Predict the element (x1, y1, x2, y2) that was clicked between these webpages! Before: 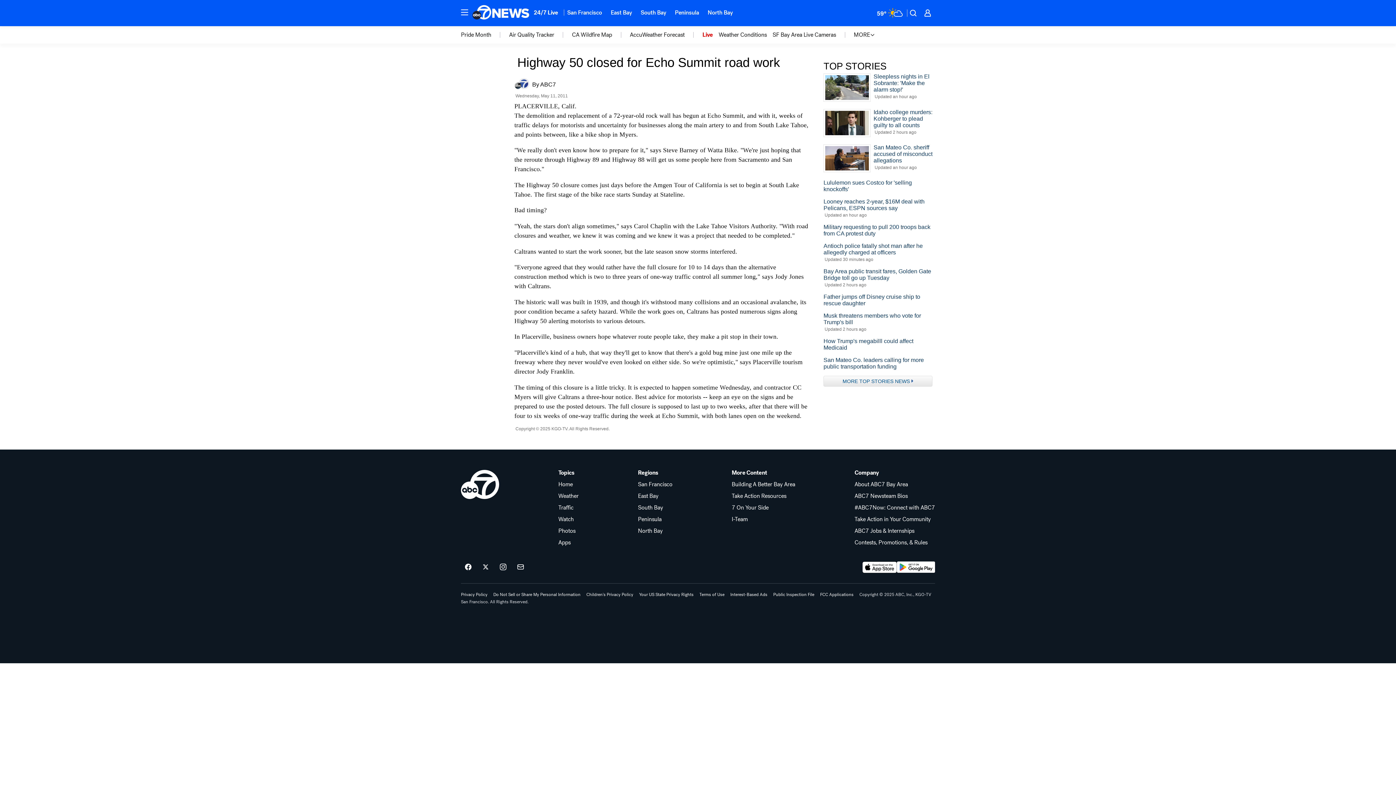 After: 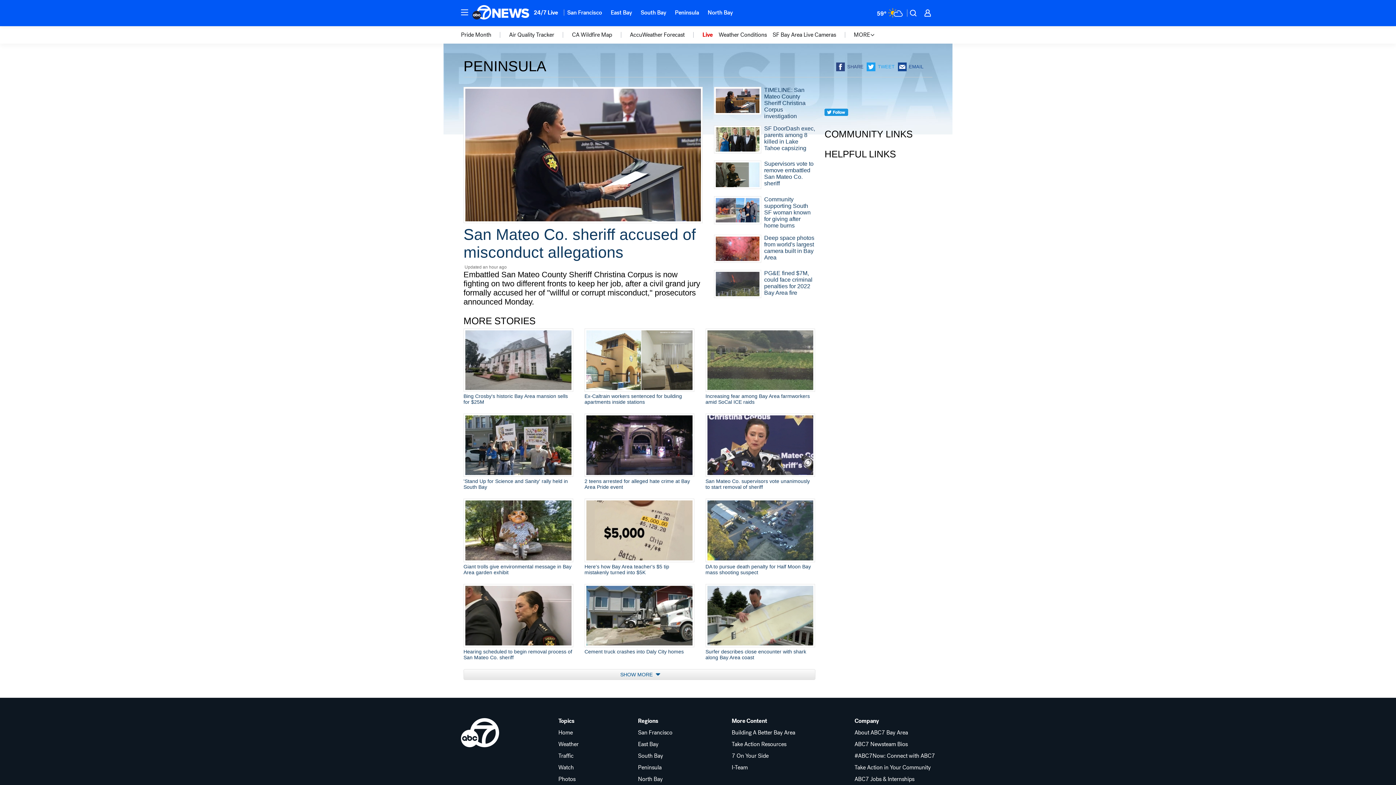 Action: label: Peninsula bbox: (638, 516, 672, 522)